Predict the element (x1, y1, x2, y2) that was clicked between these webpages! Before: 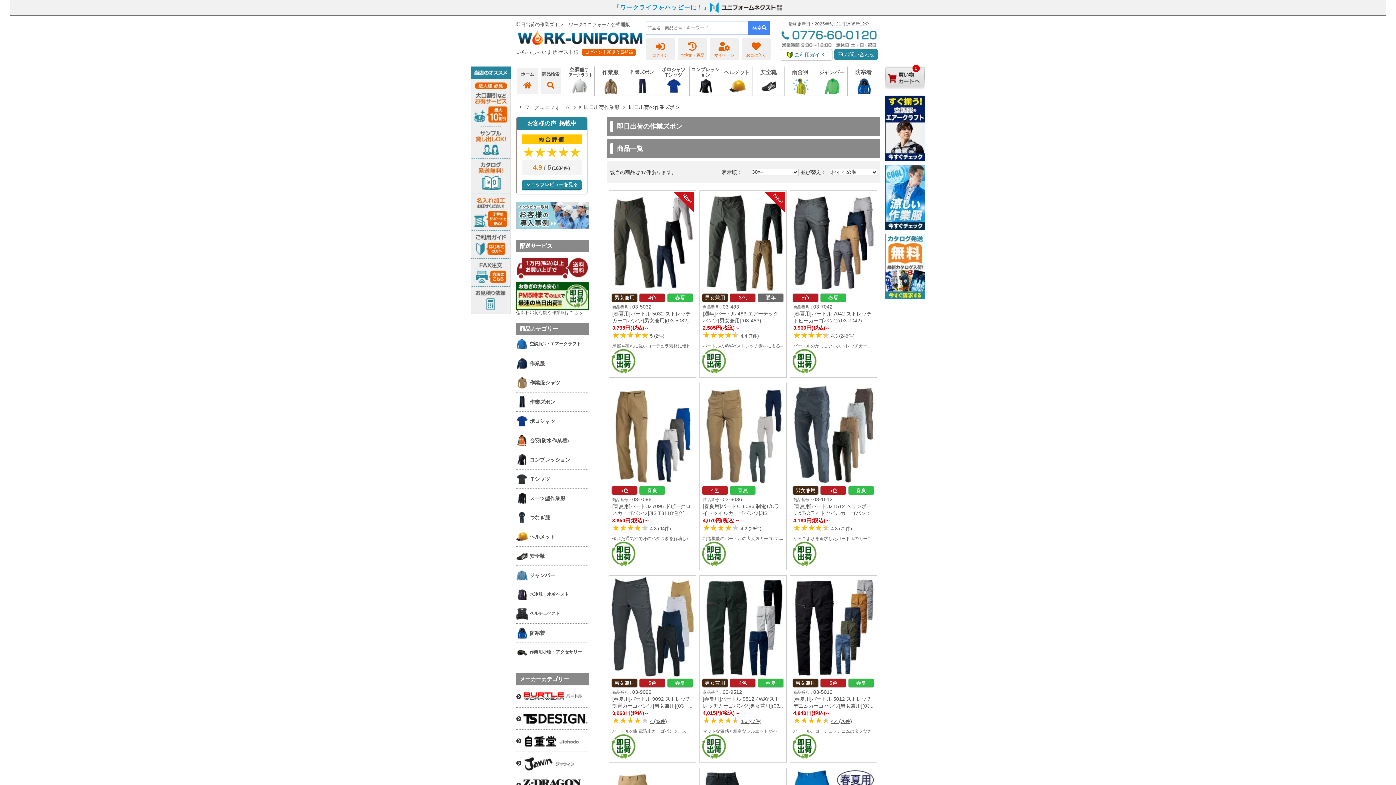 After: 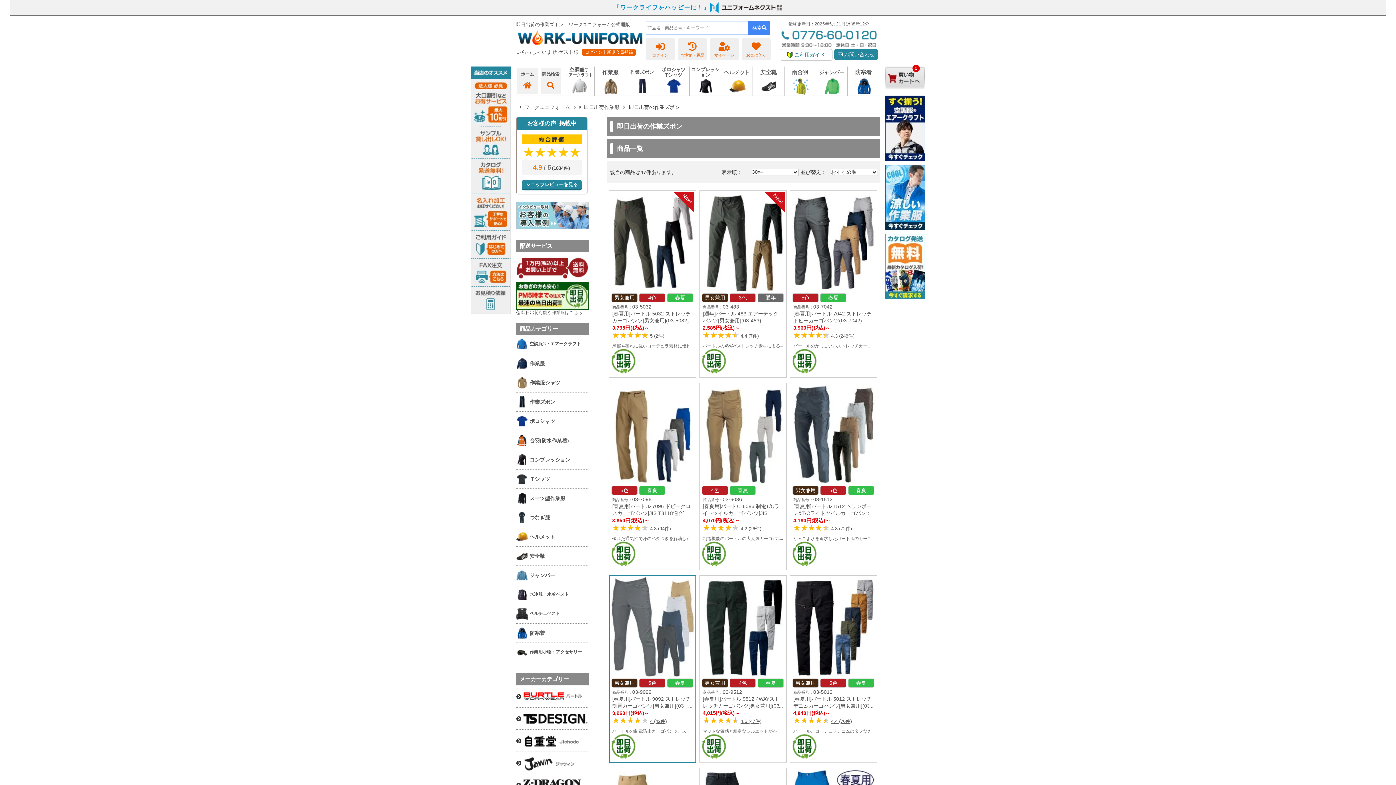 Action: bbox: (610, 673, 694, 679)